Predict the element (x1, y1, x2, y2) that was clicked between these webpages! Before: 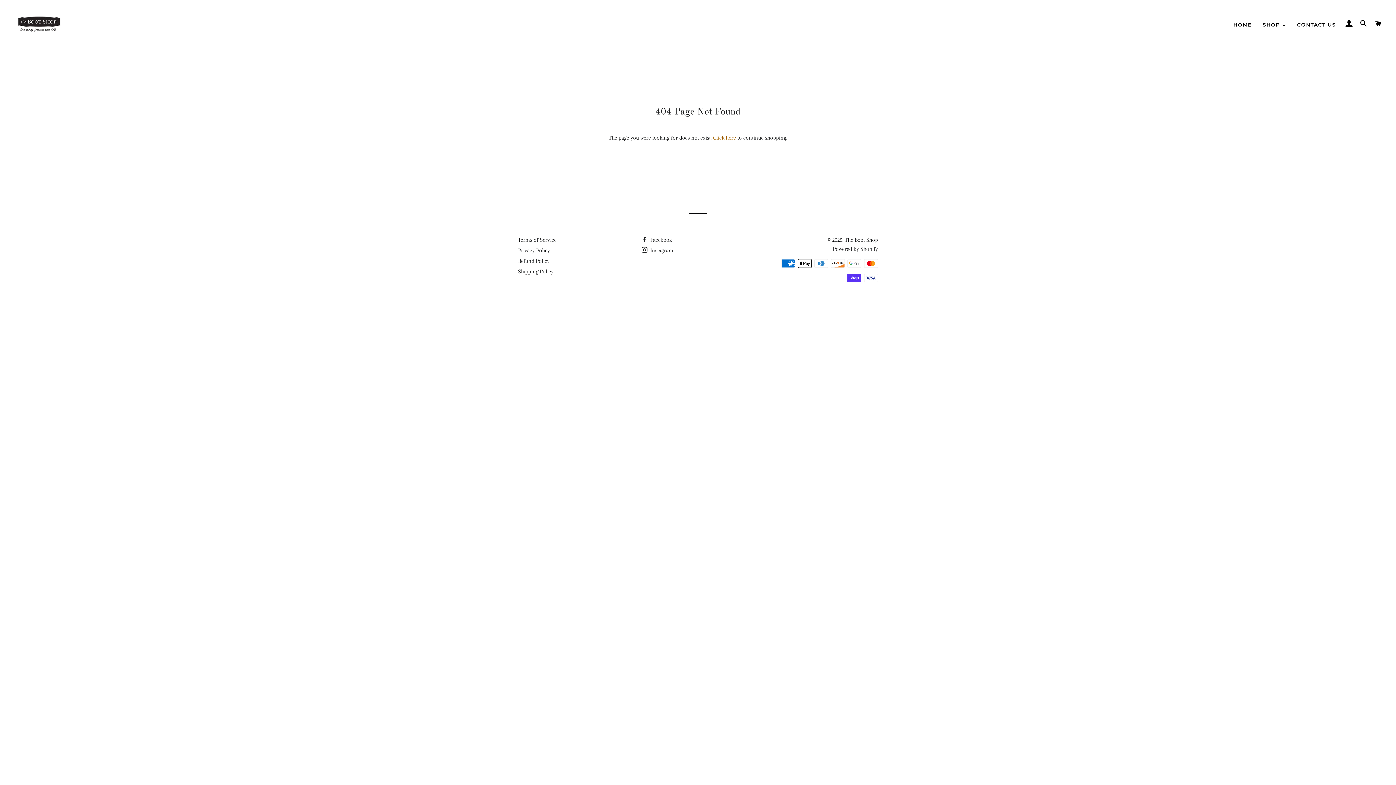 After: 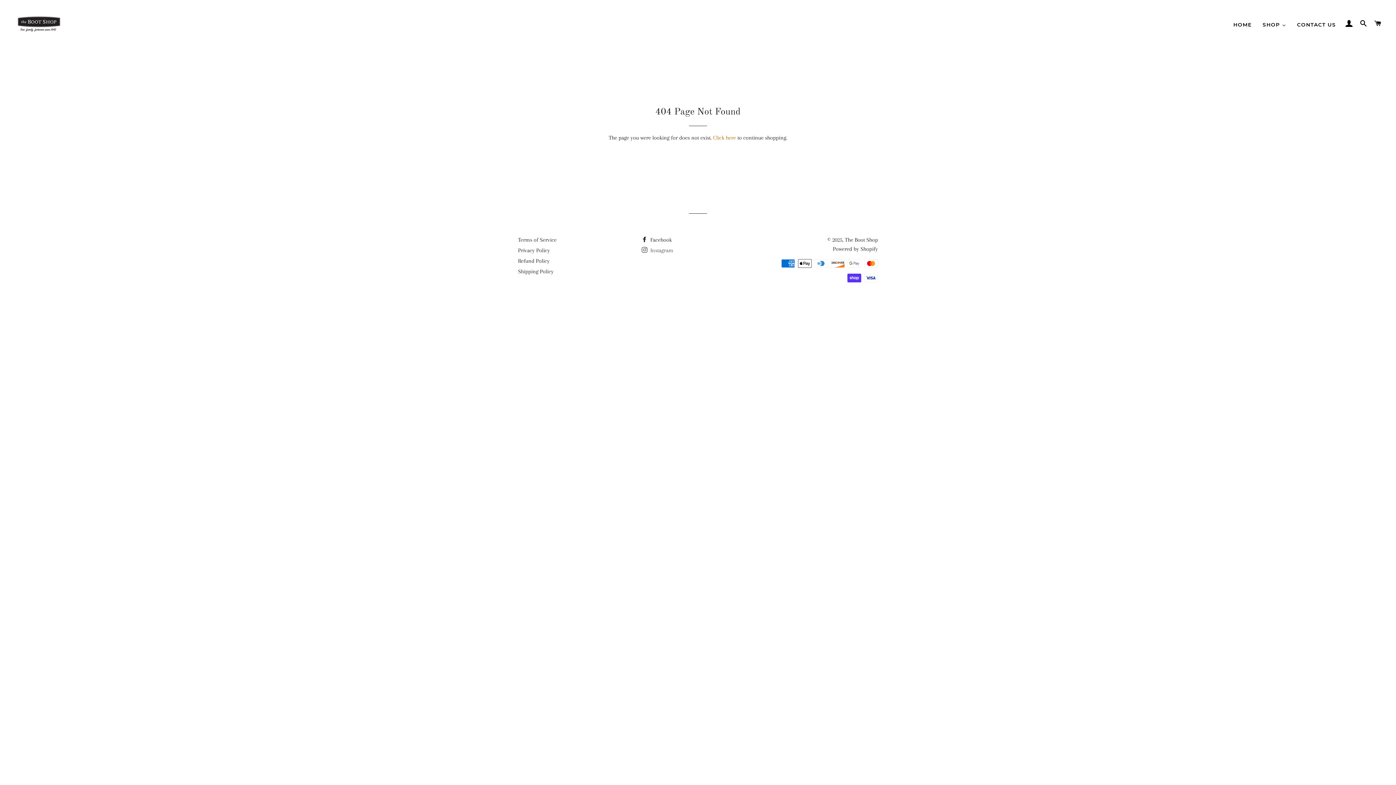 Action: bbox: (641, 247, 673, 253) label:  Instagram